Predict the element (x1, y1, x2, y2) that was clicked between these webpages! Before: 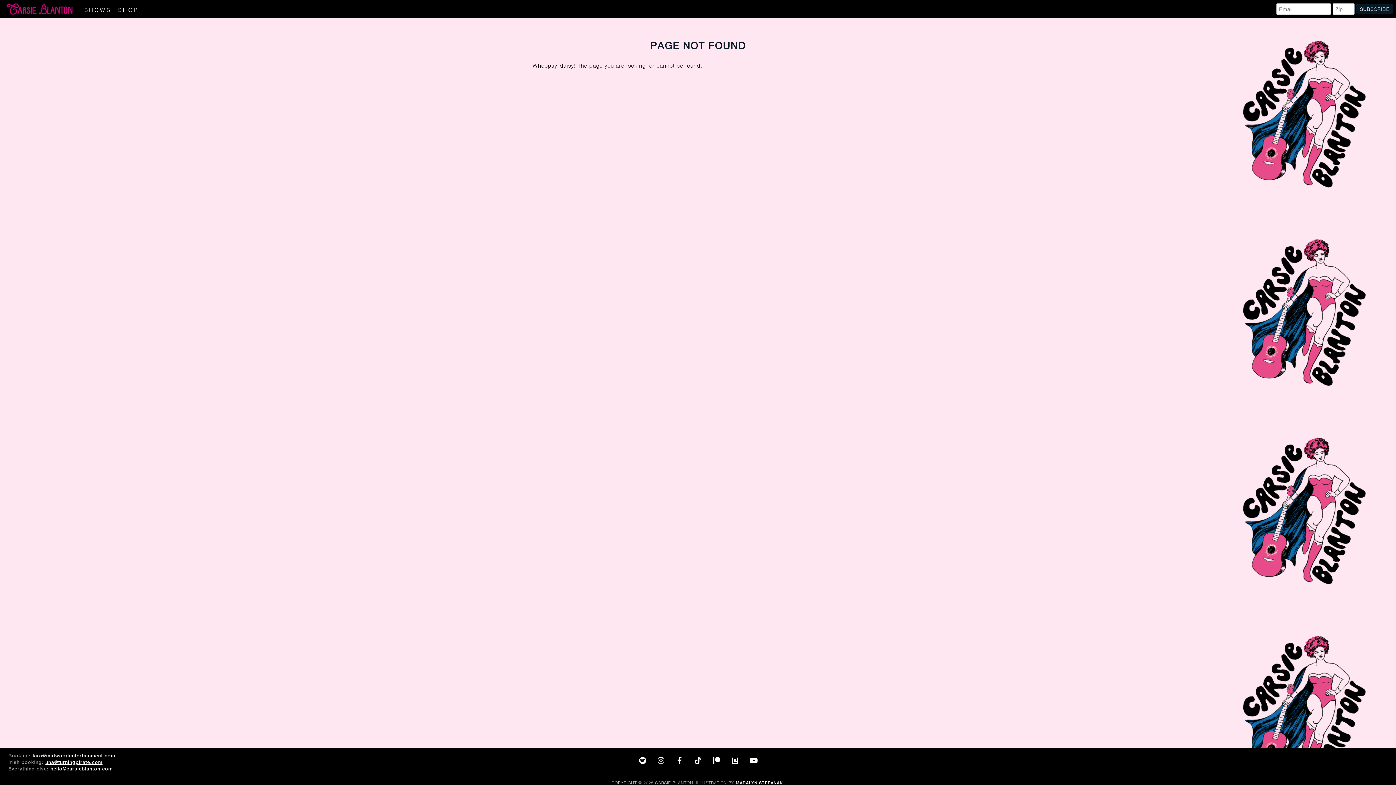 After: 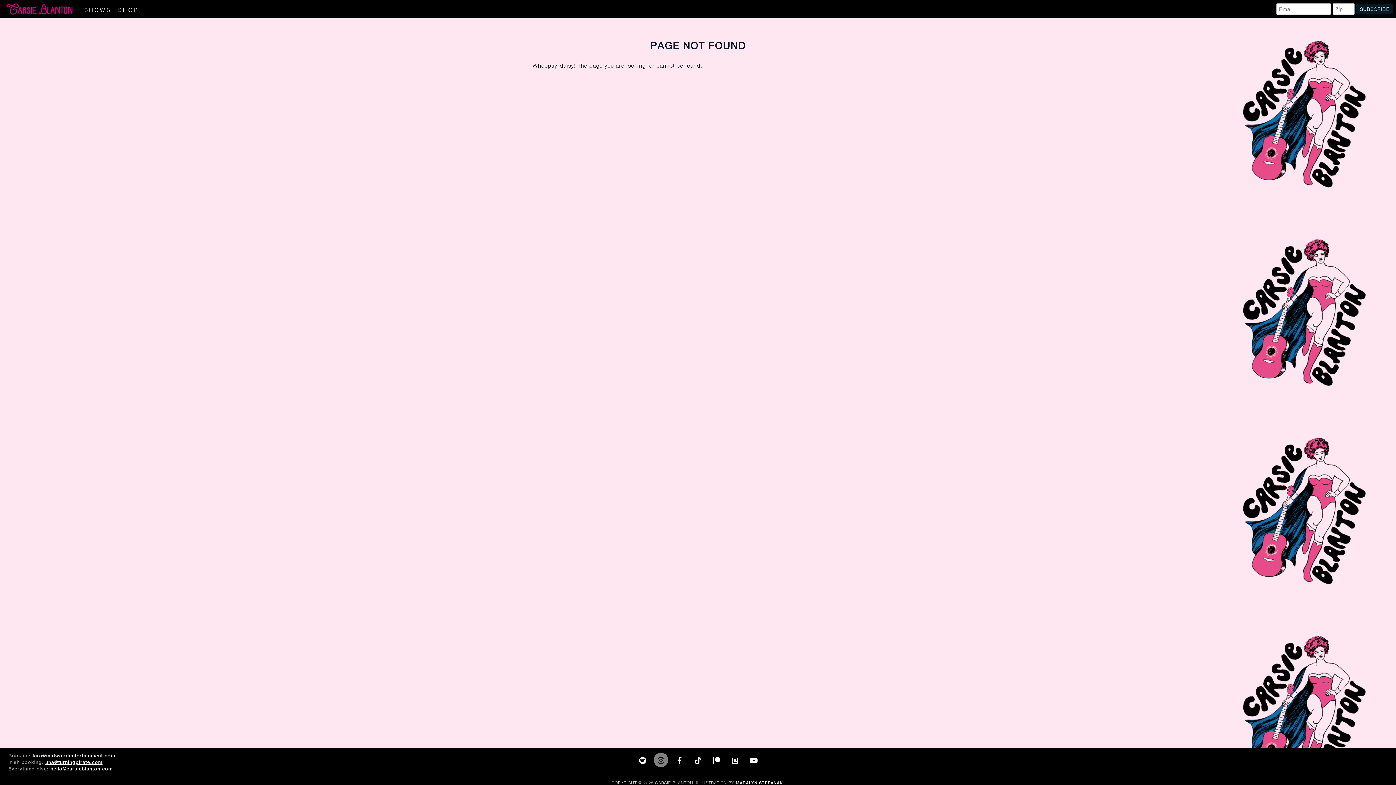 Action: bbox: (654, 752, 668, 770)